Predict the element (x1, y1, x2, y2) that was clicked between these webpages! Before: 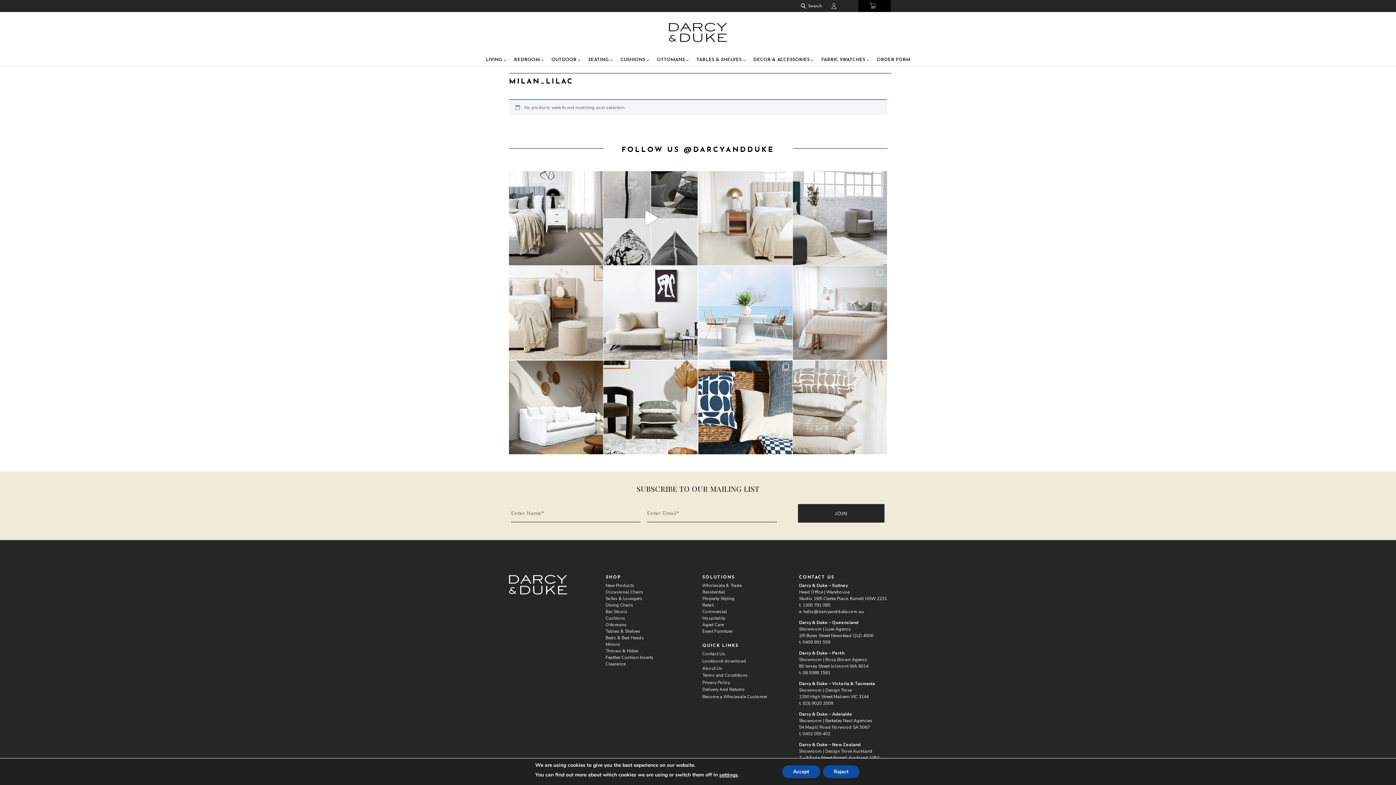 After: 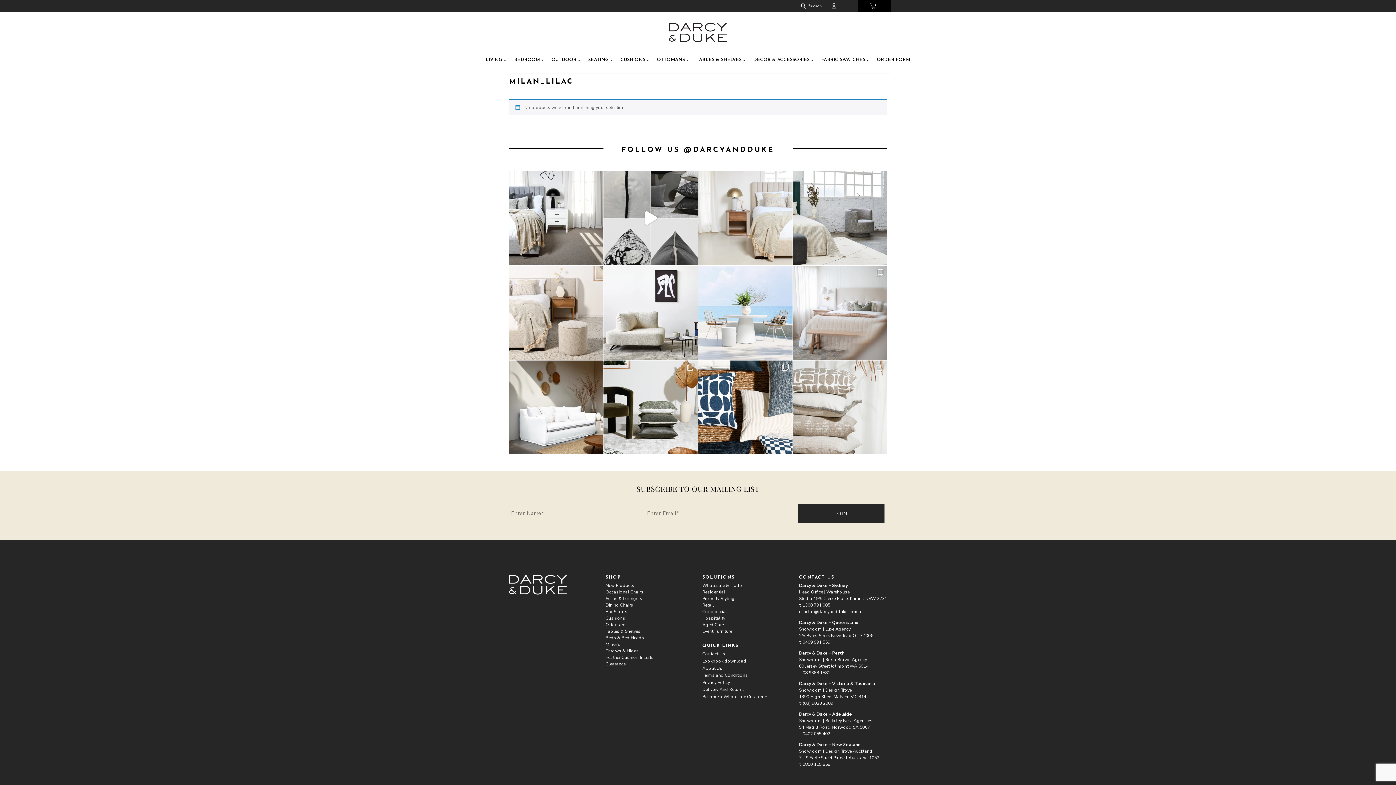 Action: label: Reject bbox: (823, 765, 859, 778)